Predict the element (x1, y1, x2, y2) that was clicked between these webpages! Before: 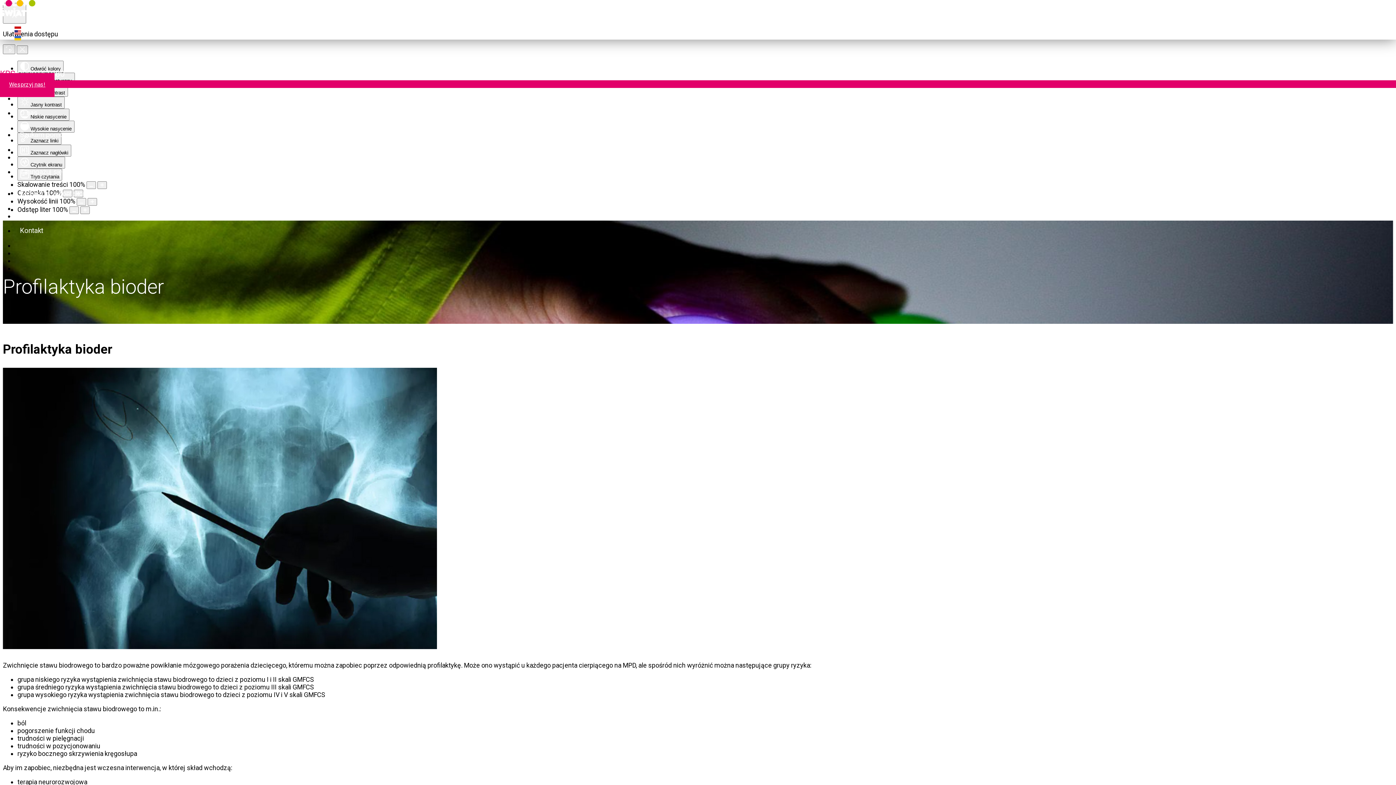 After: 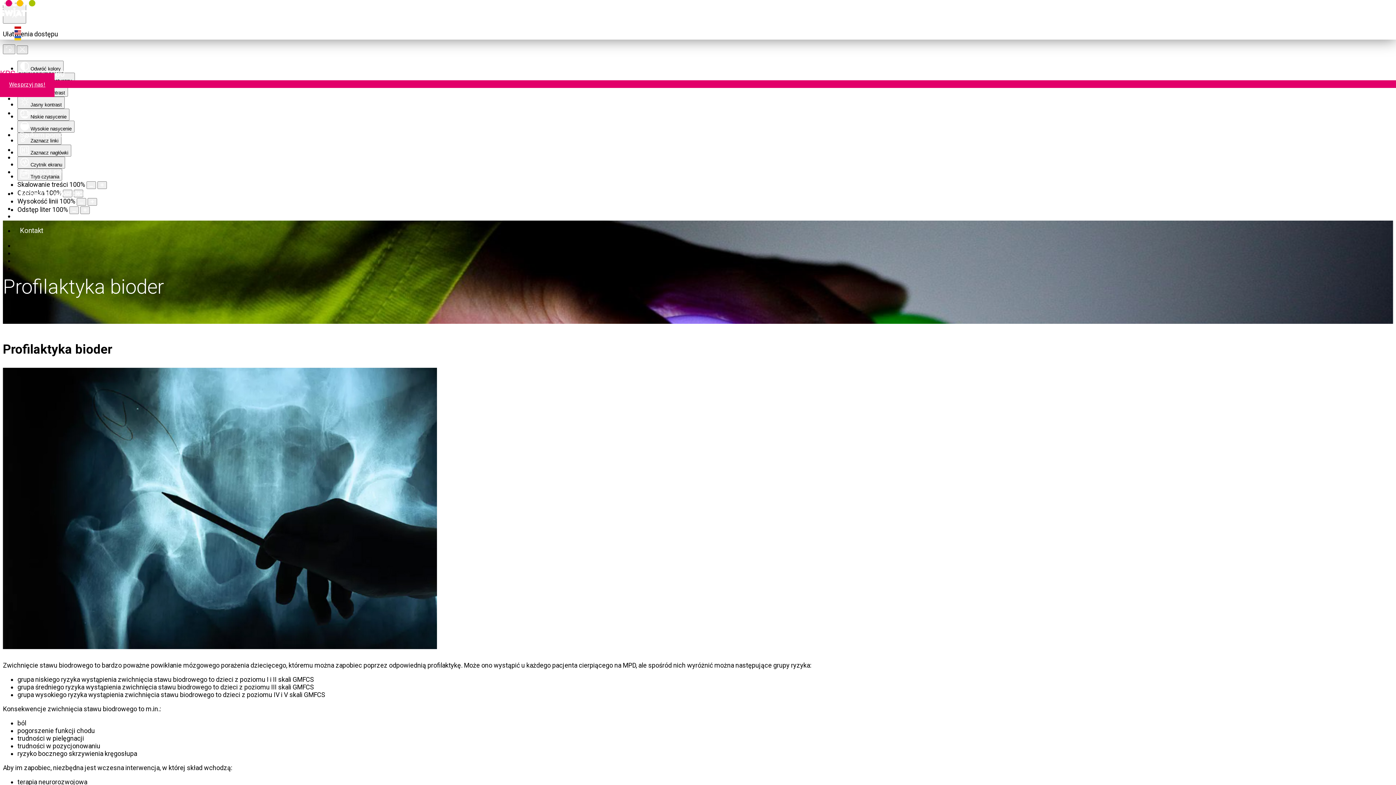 Action: bbox: (14, 24, 21, 29)